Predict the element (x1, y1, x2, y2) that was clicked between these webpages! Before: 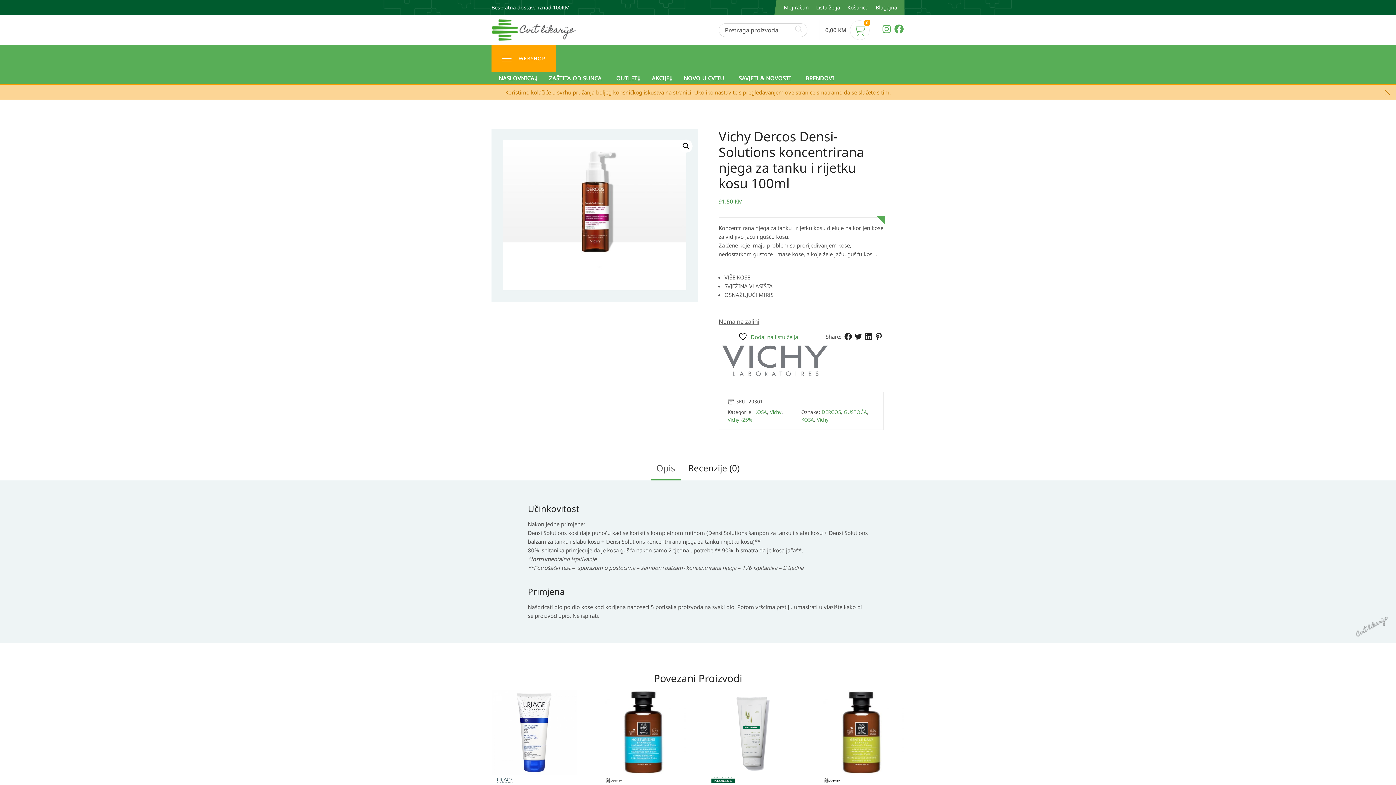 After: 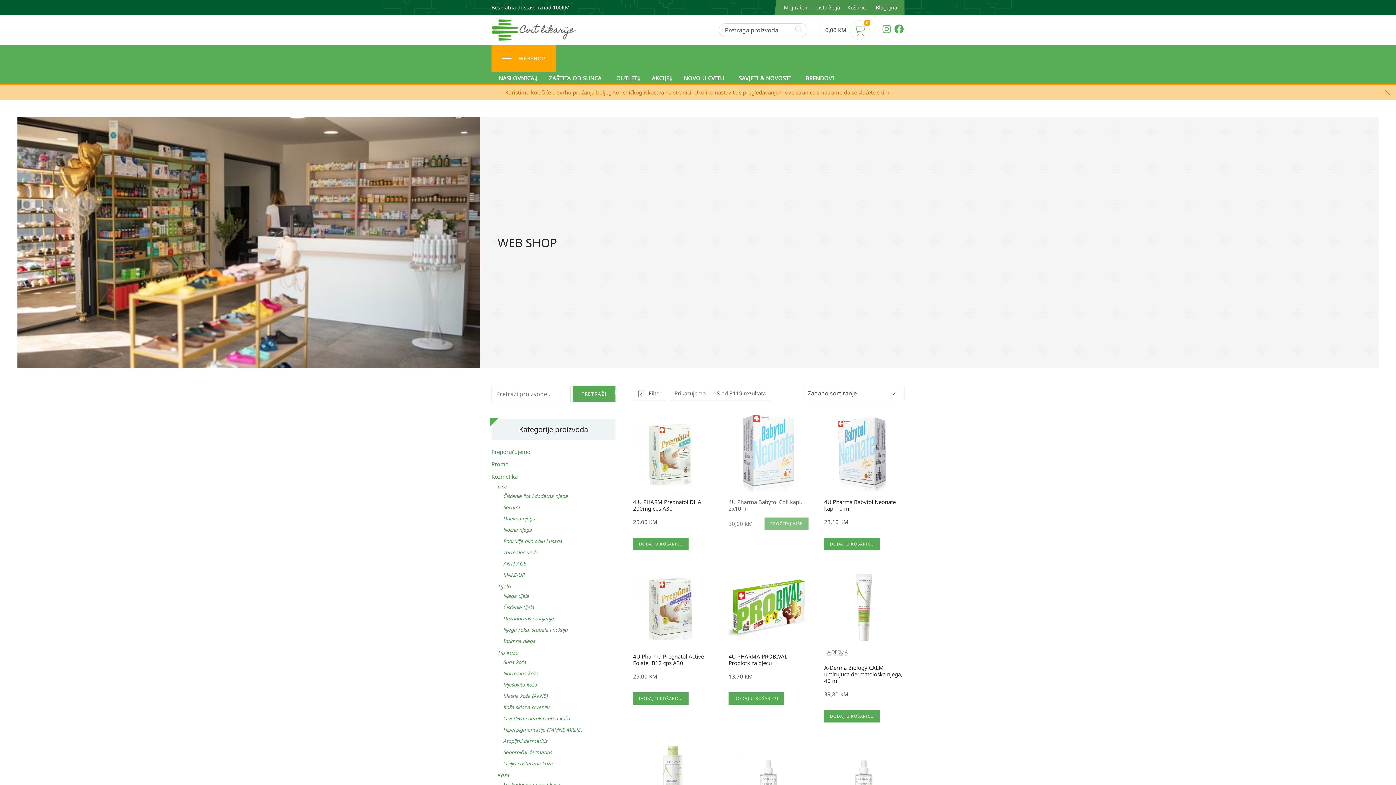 Action: bbox: (644, 72, 676, 84) label: AKCIJE